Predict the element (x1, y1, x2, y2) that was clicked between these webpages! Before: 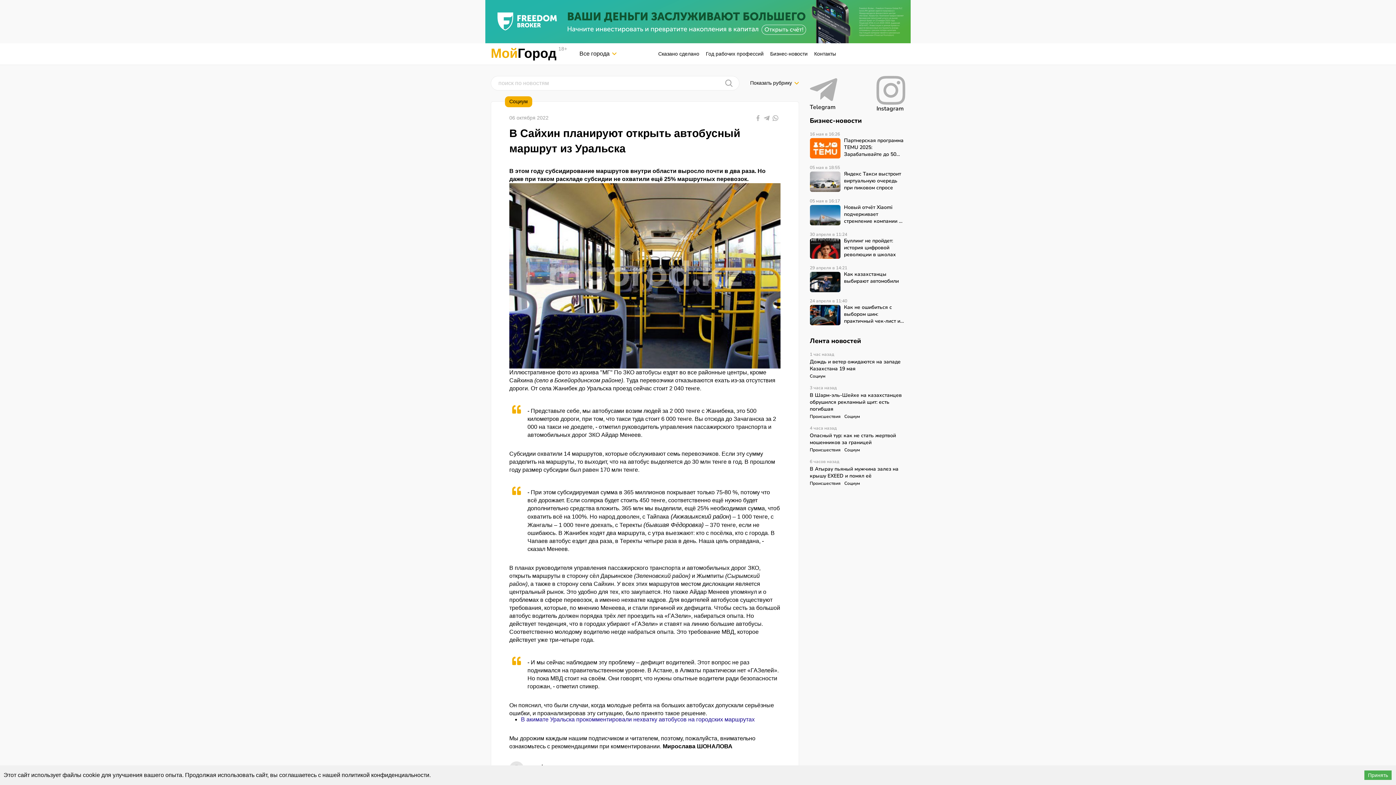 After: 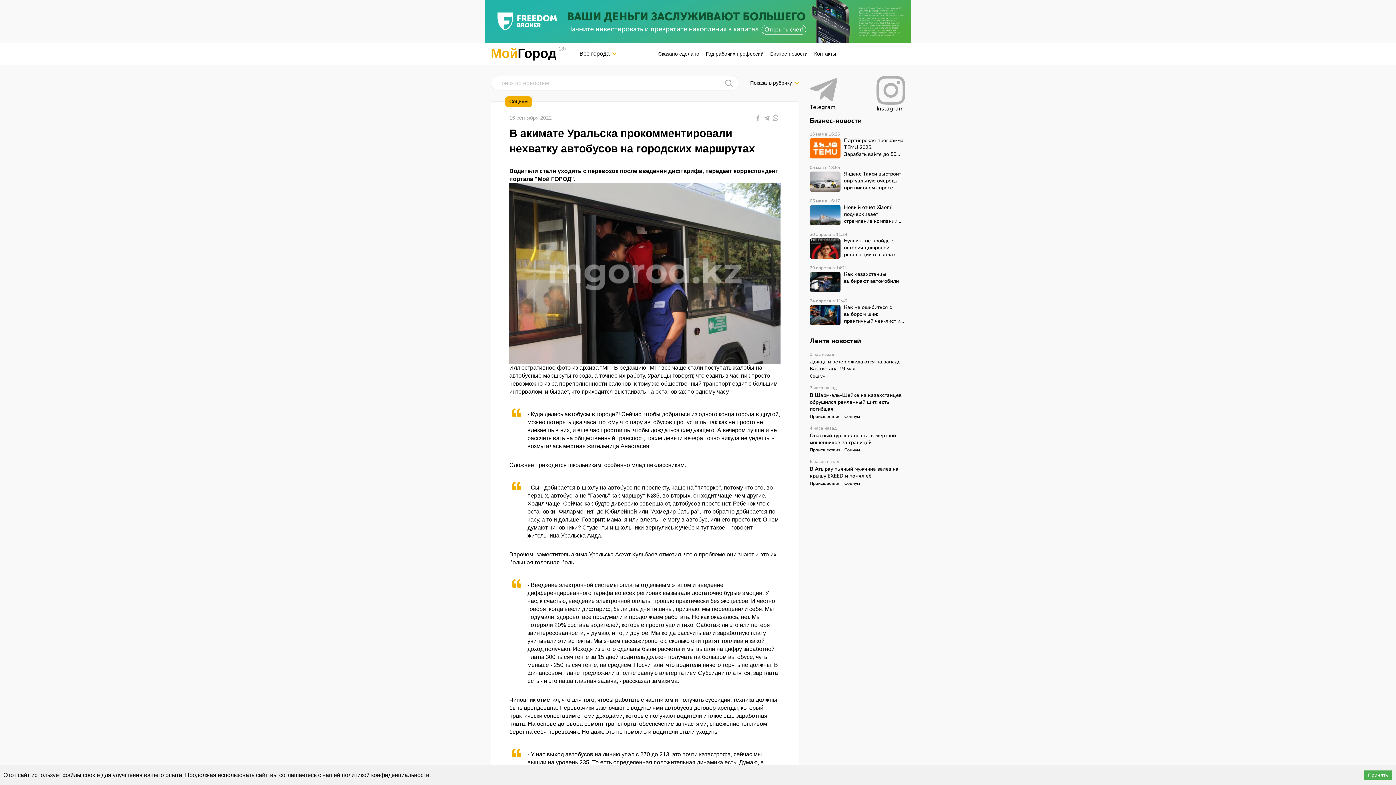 Action: label: В акимате Уральска прокомментировали нехватку автобусов на городских маршрутах bbox: (521, 716, 754, 722)